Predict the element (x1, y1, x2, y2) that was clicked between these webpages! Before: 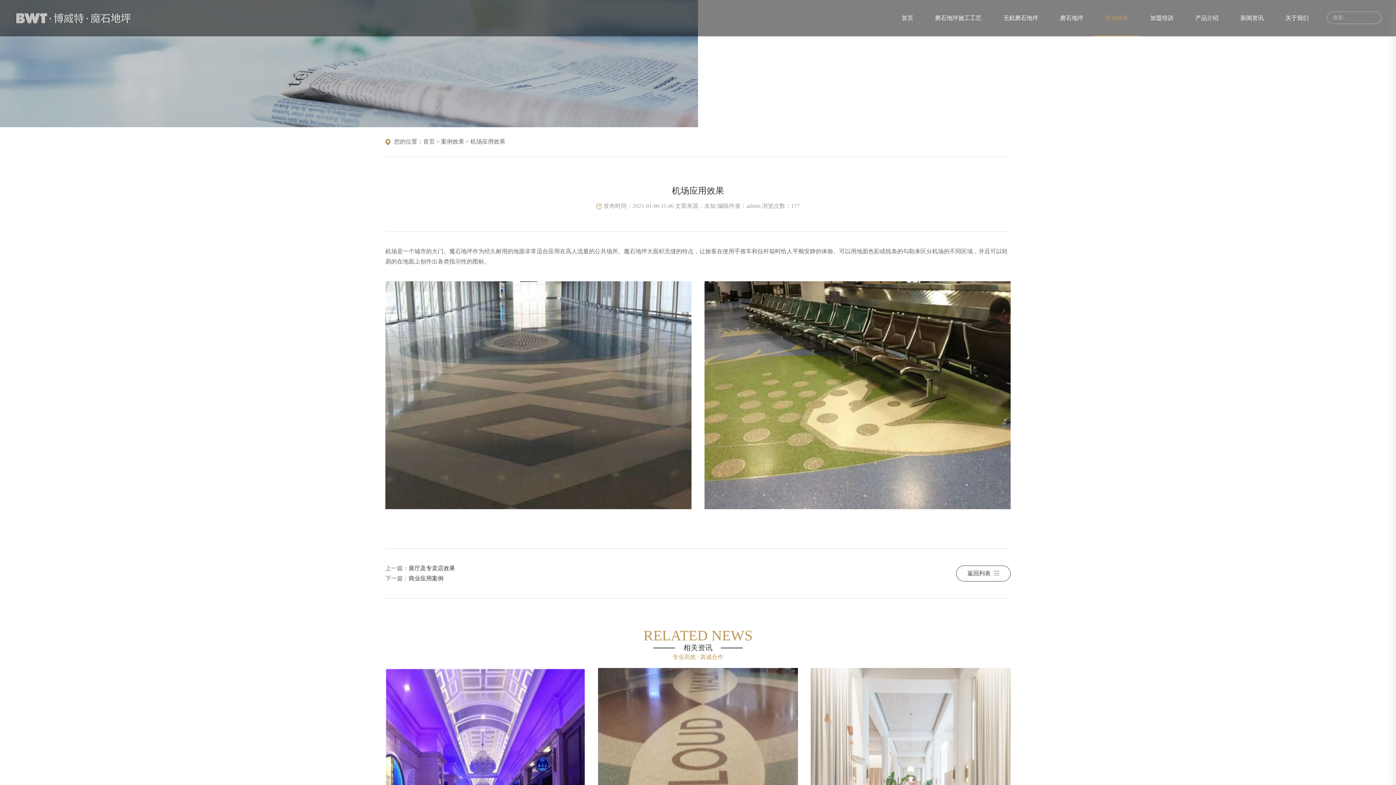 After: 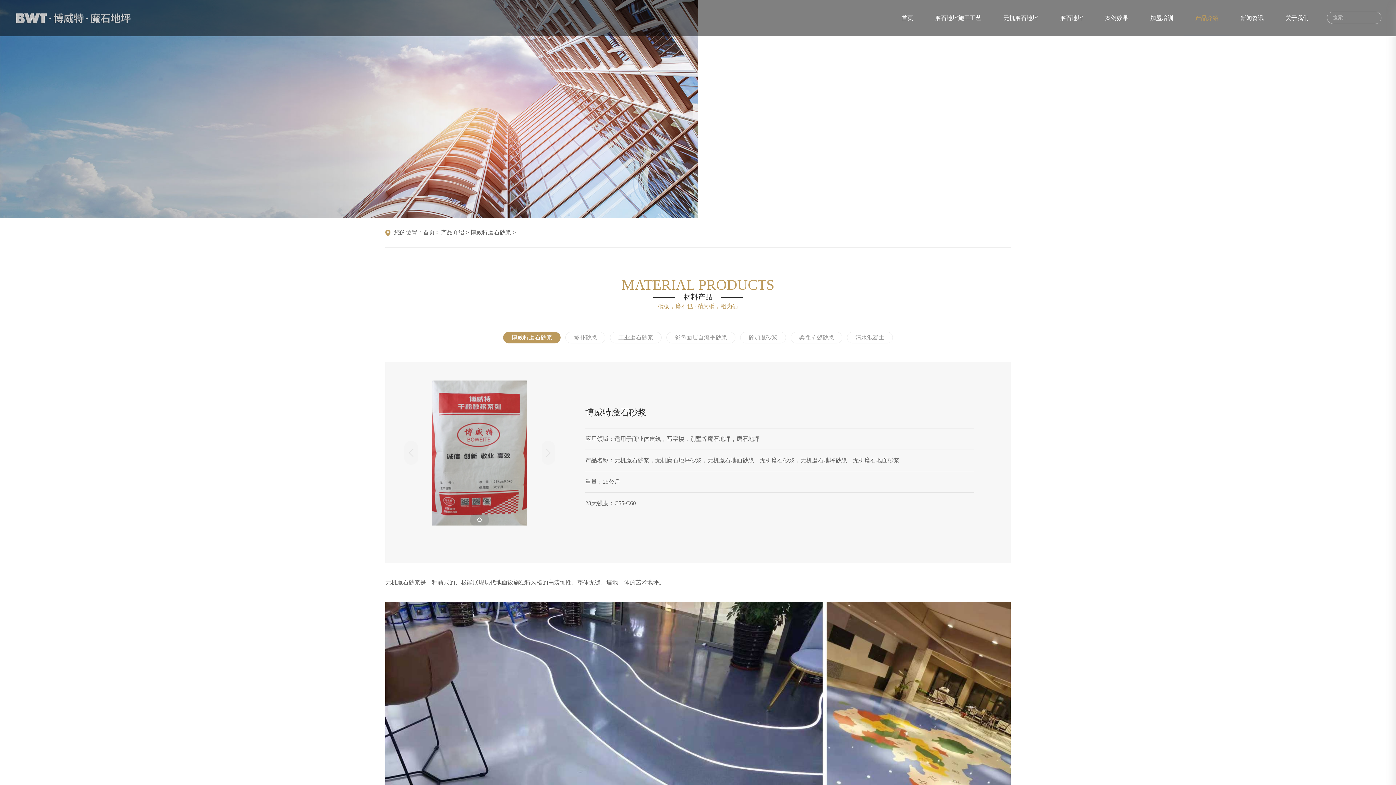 Action: bbox: (1184, 0, 1229, 36) label: 产品介绍